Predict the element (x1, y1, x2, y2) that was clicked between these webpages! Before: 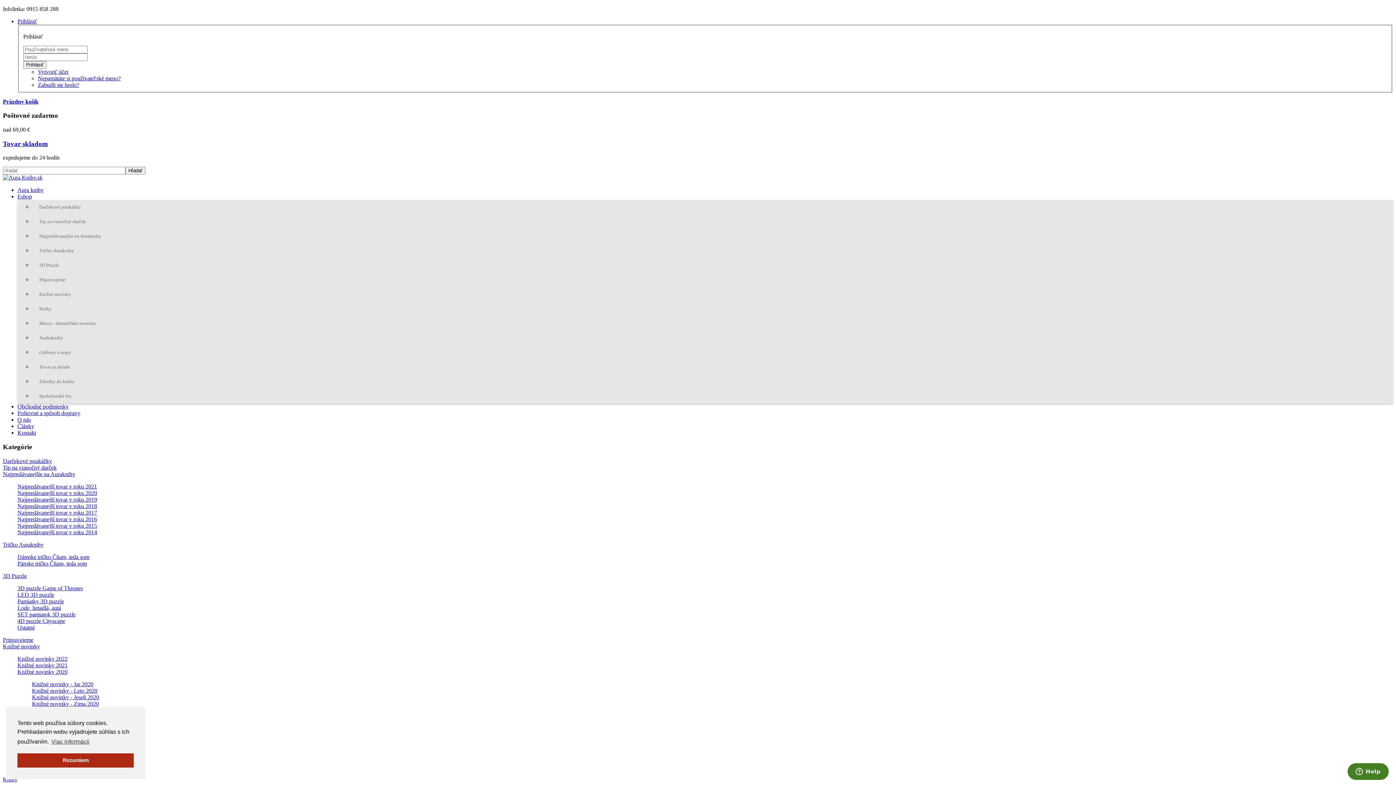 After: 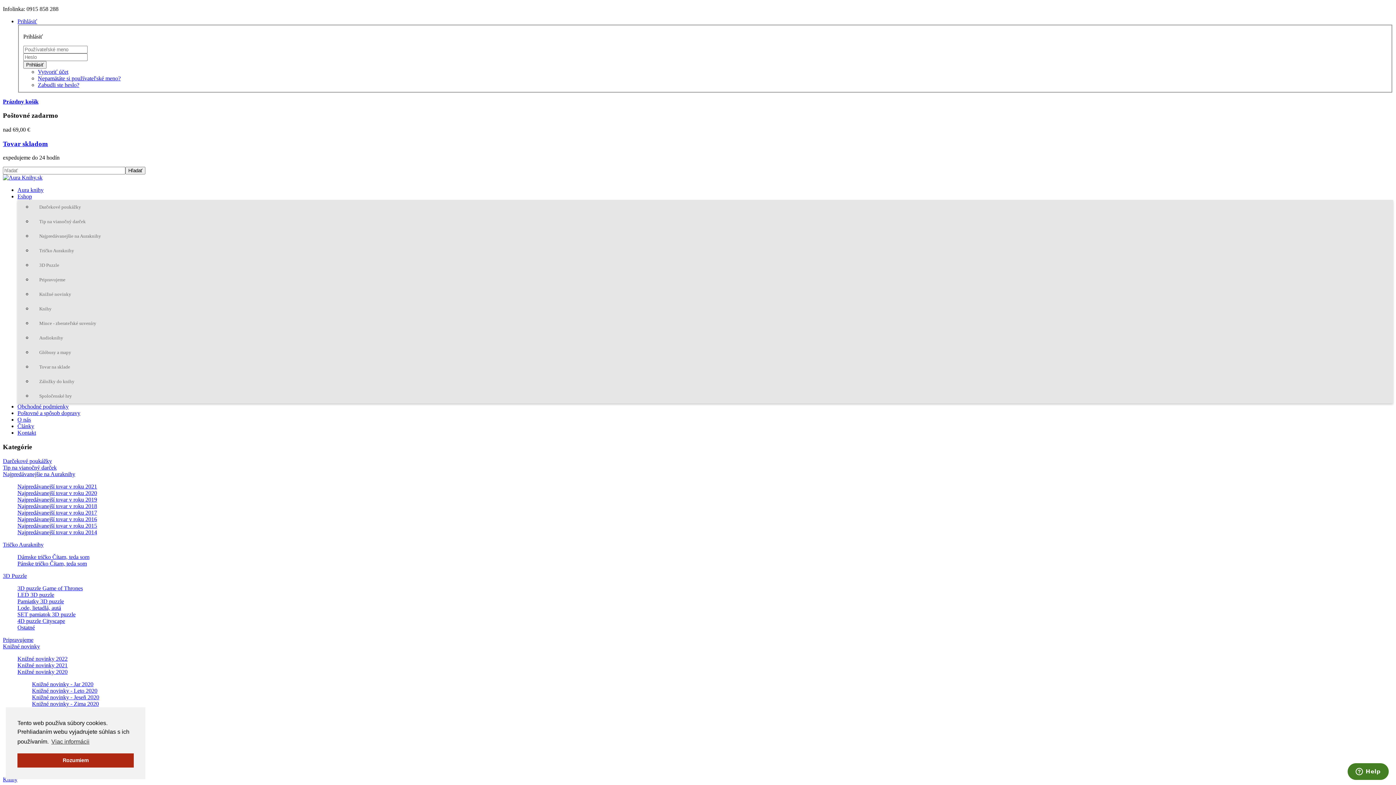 Action: bbox: (37, 75, 120, 81) label: Nepamätáte si používateľské meno?